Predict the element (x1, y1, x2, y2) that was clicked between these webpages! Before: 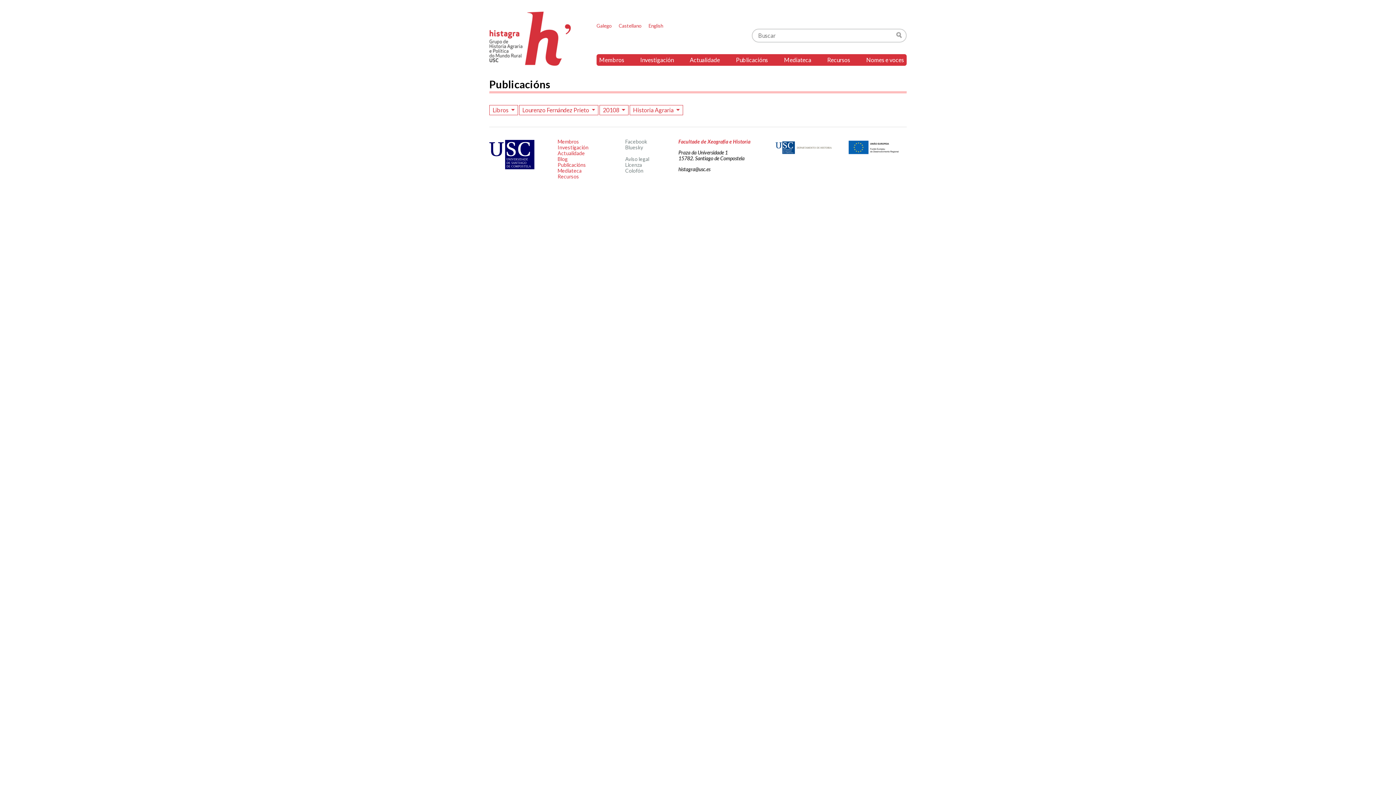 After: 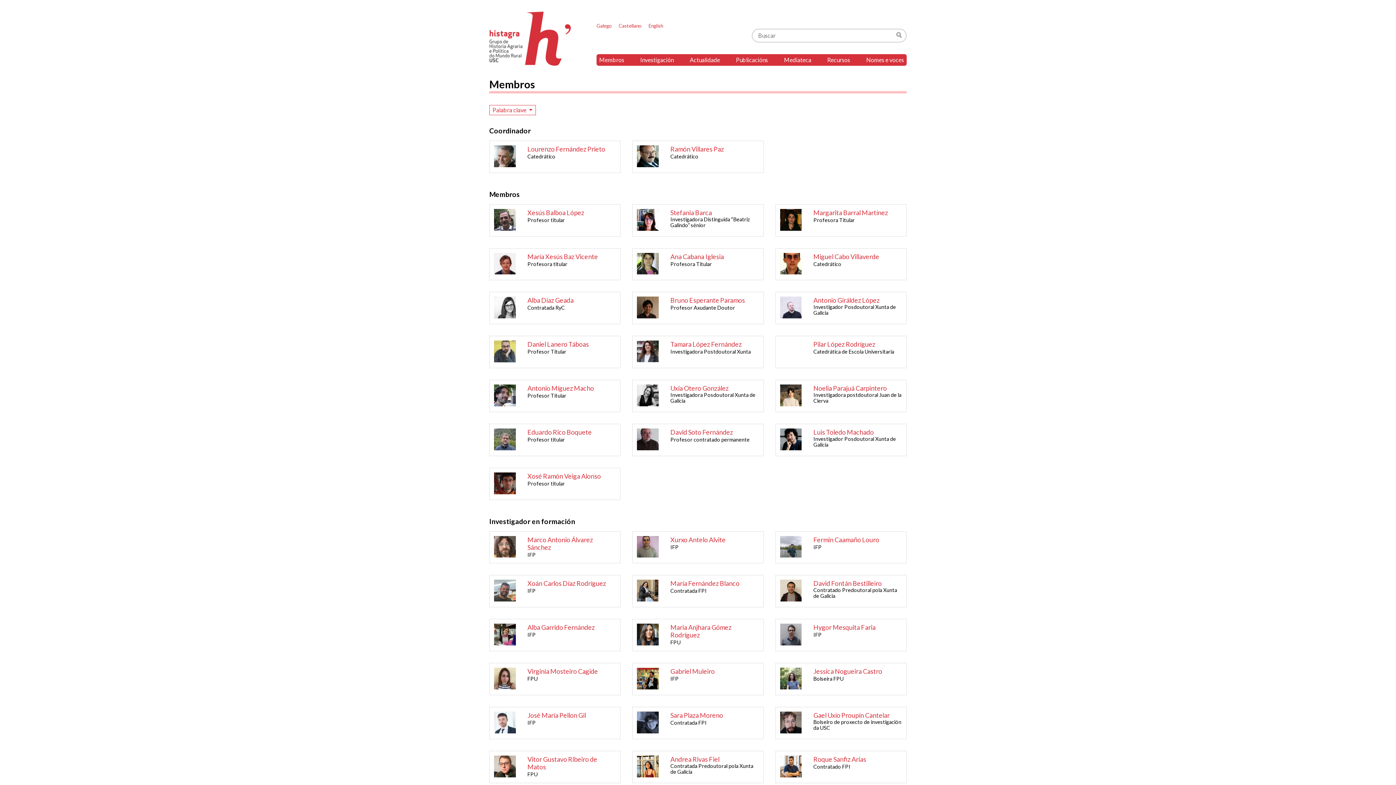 Action: label: Membros bbox: (596, 54, 627, 65)